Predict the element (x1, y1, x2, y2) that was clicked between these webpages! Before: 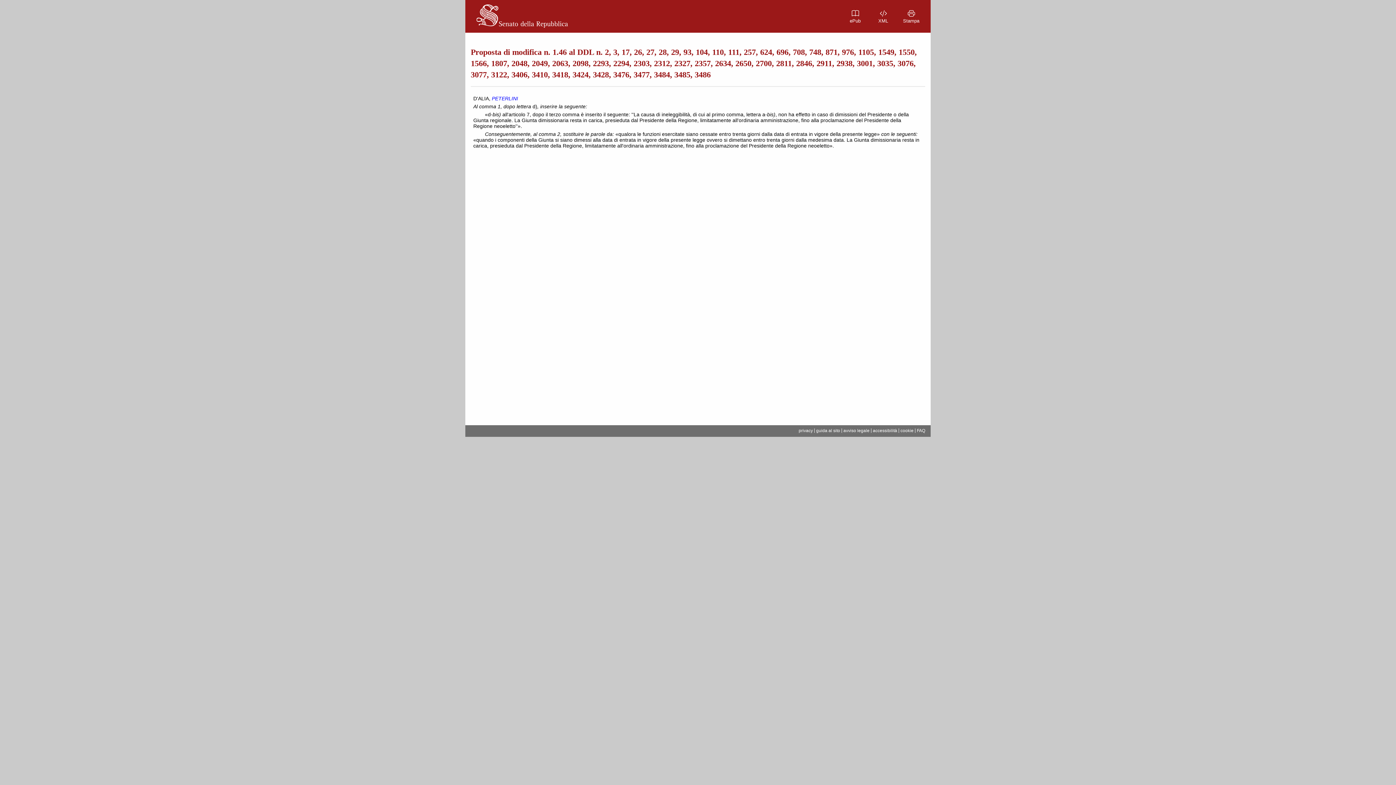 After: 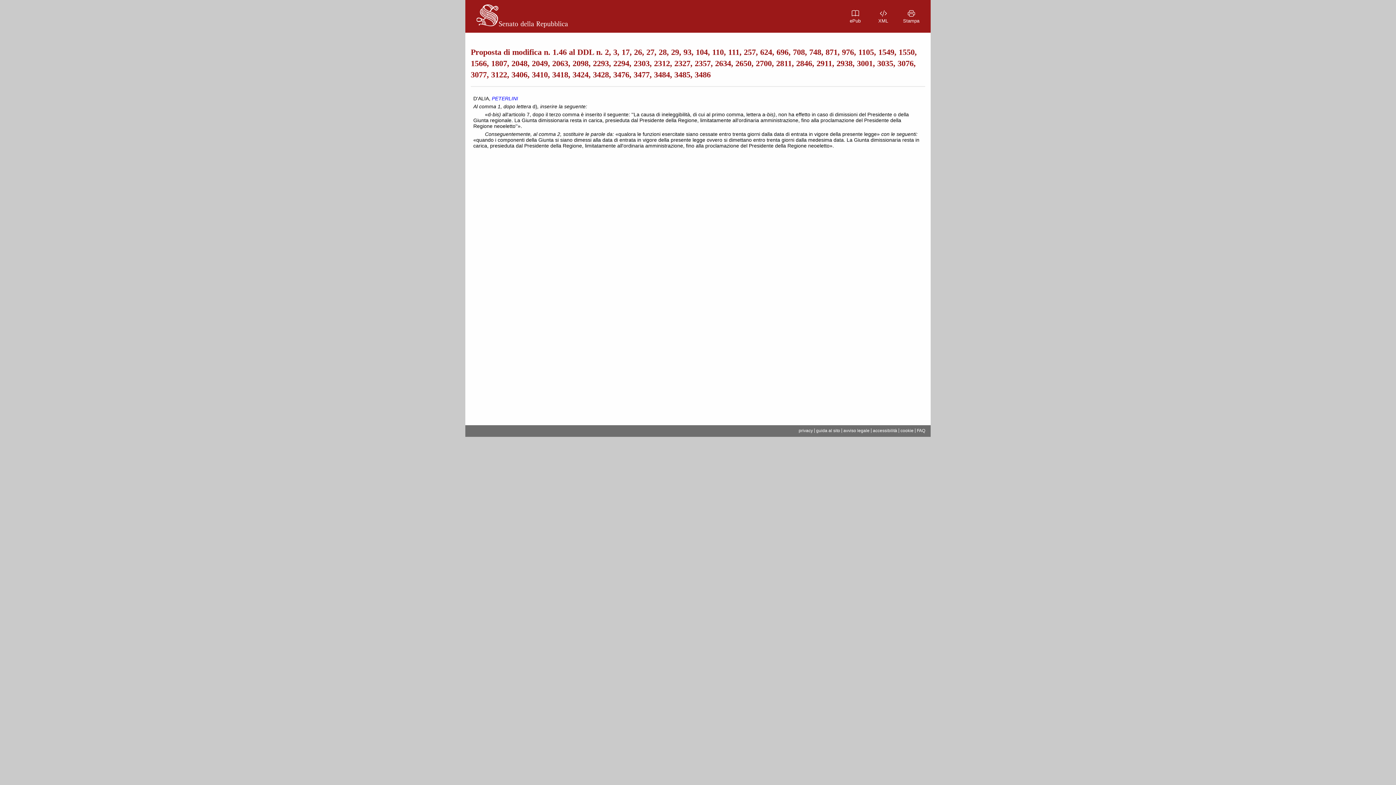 Action: label: ePub bbox: (841, 0, 869, 32)